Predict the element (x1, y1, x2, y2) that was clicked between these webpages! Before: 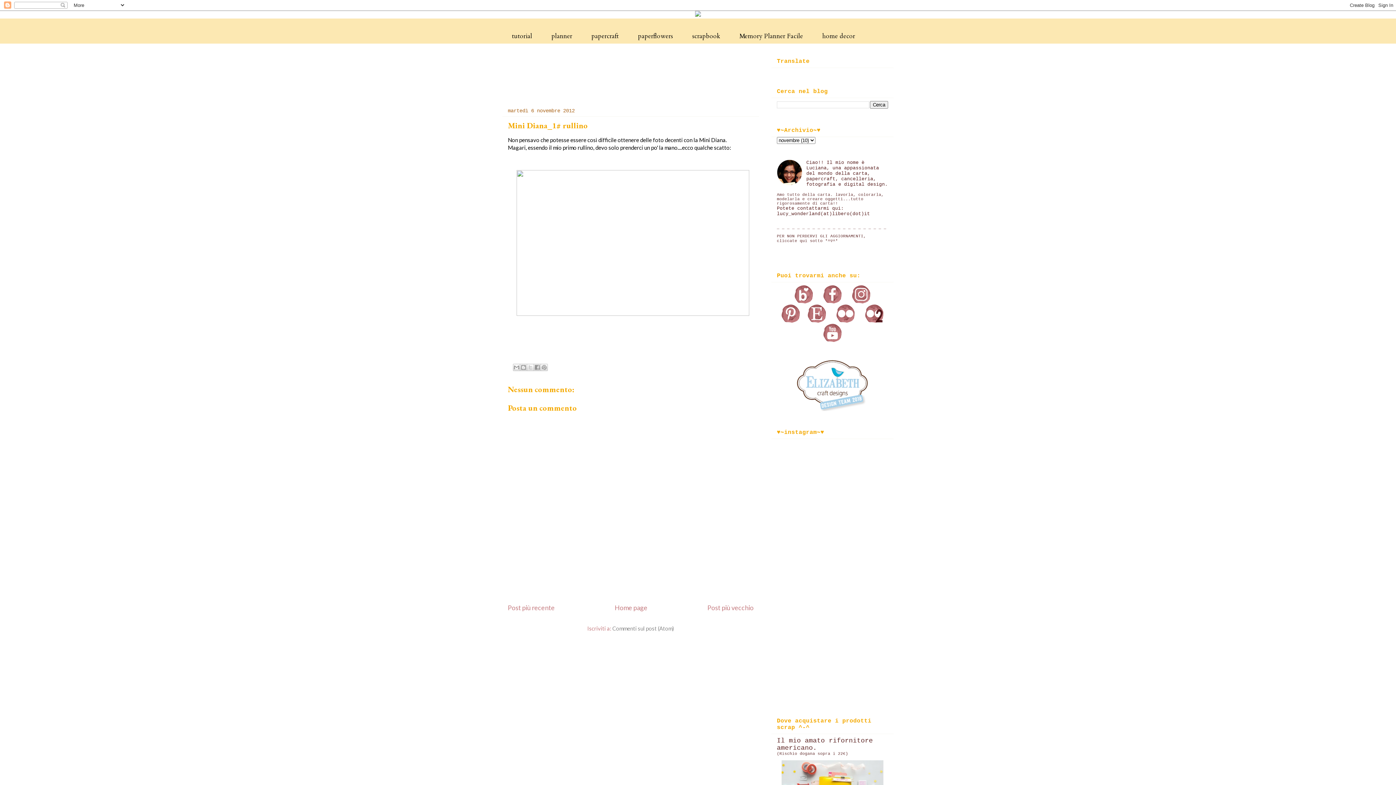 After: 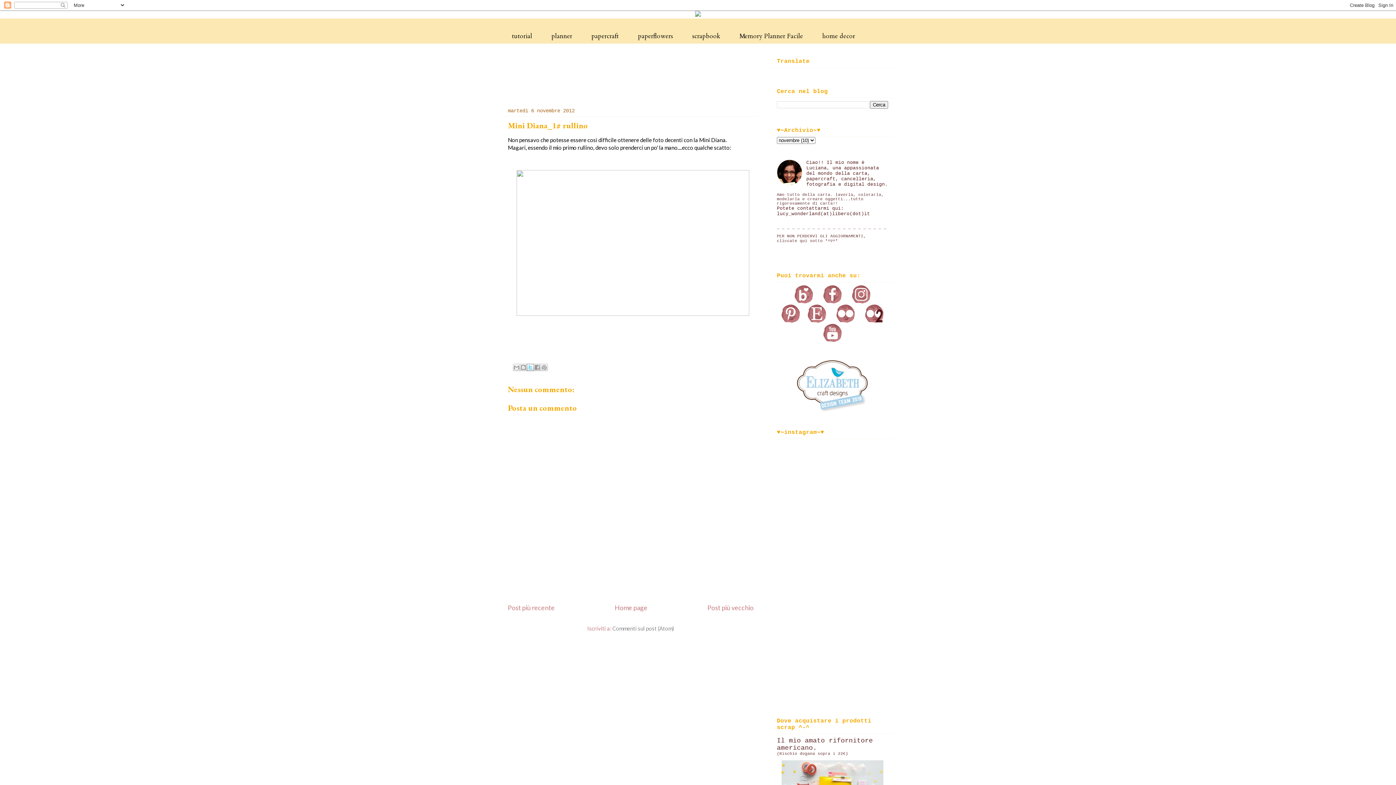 Action: bbox: (526, 363, 534, 371) label: Condividi su X